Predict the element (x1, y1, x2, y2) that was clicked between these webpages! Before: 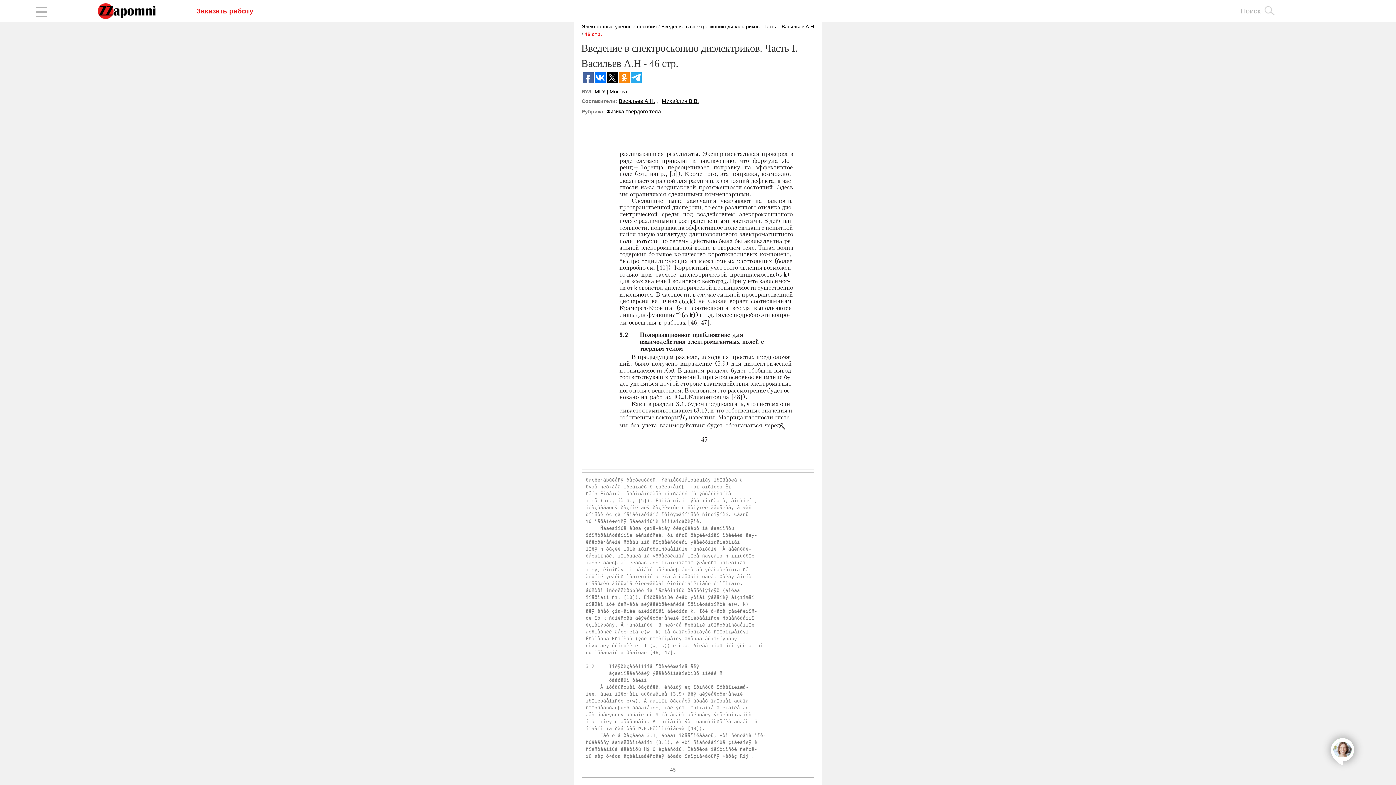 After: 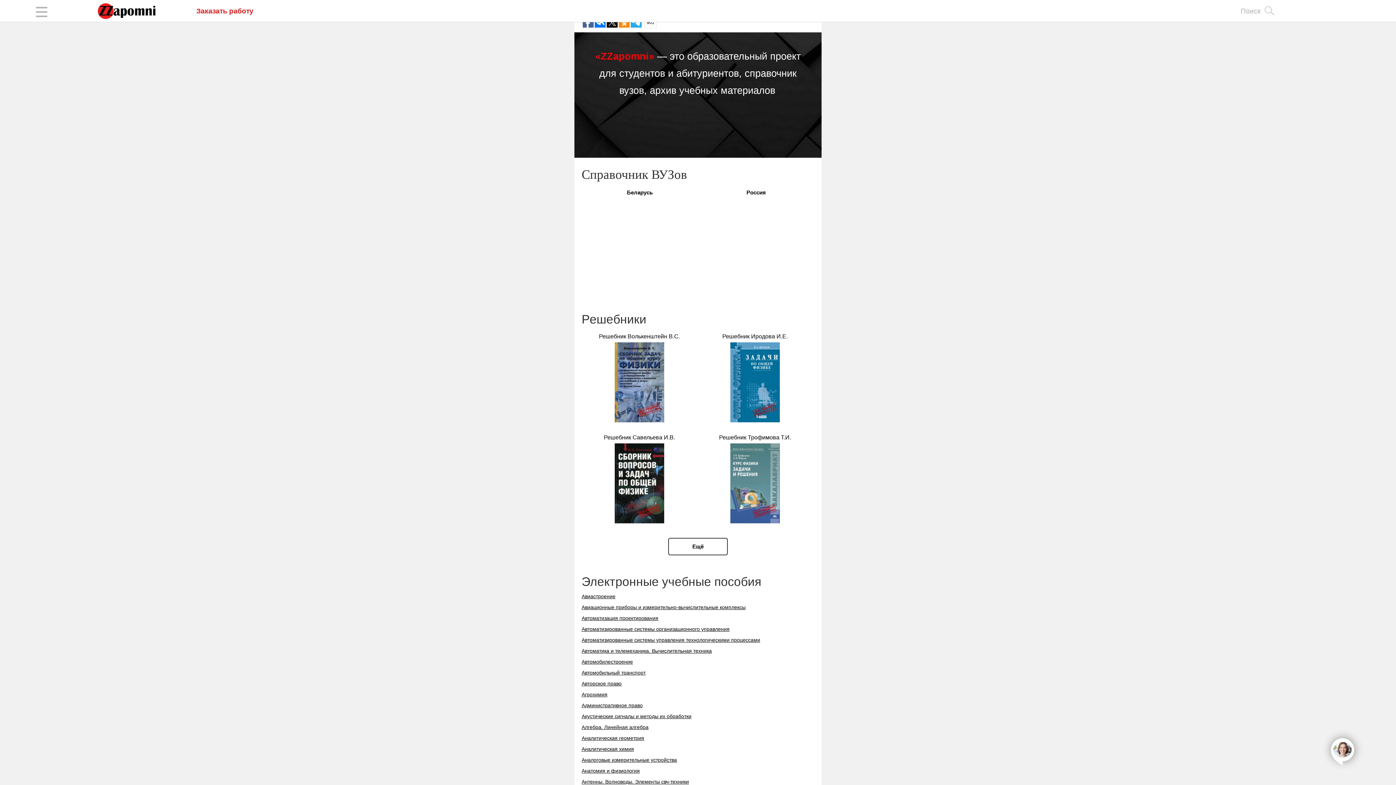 Action: bbox: (97, 3, 175, 21)